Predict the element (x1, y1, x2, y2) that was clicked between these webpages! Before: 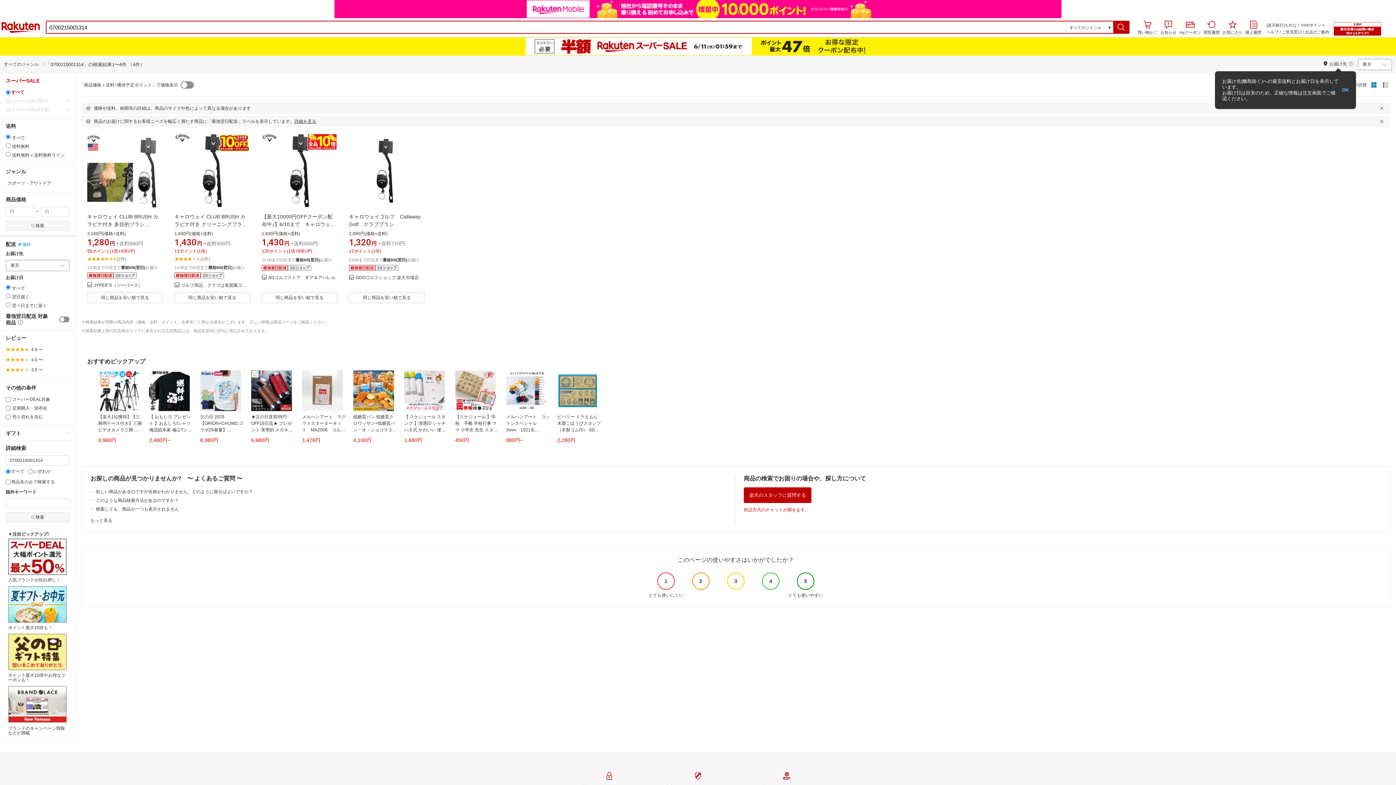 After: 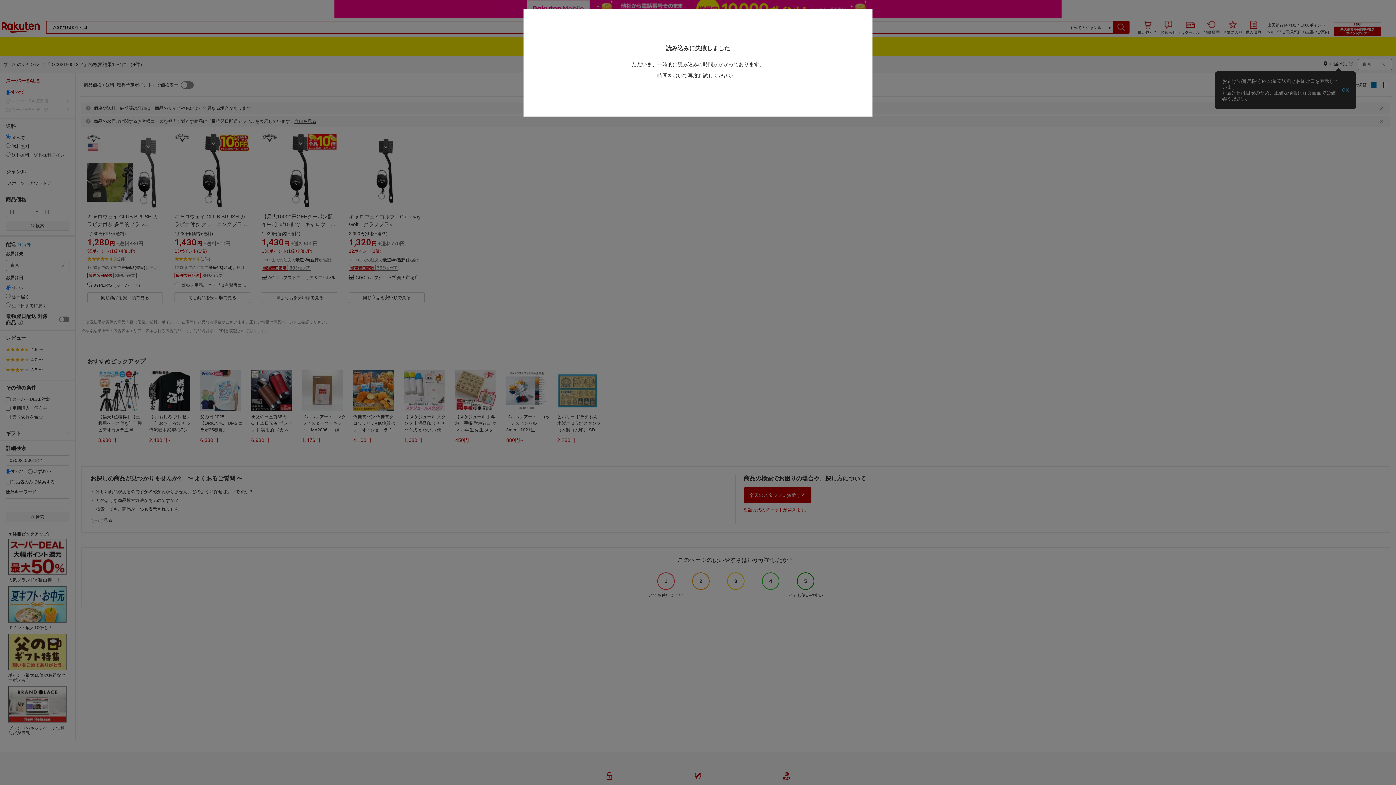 Action: bbox: (93, 172, 124, 184) label: button